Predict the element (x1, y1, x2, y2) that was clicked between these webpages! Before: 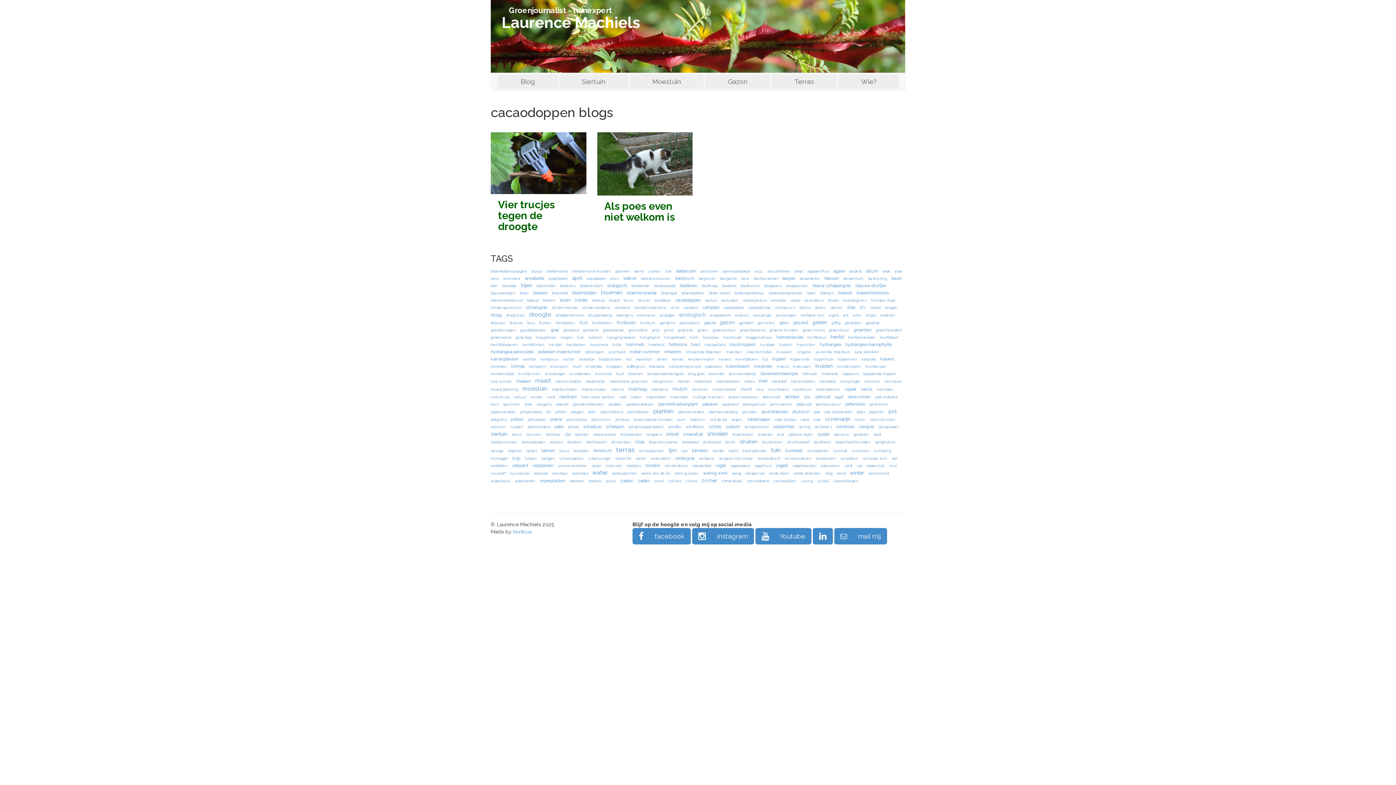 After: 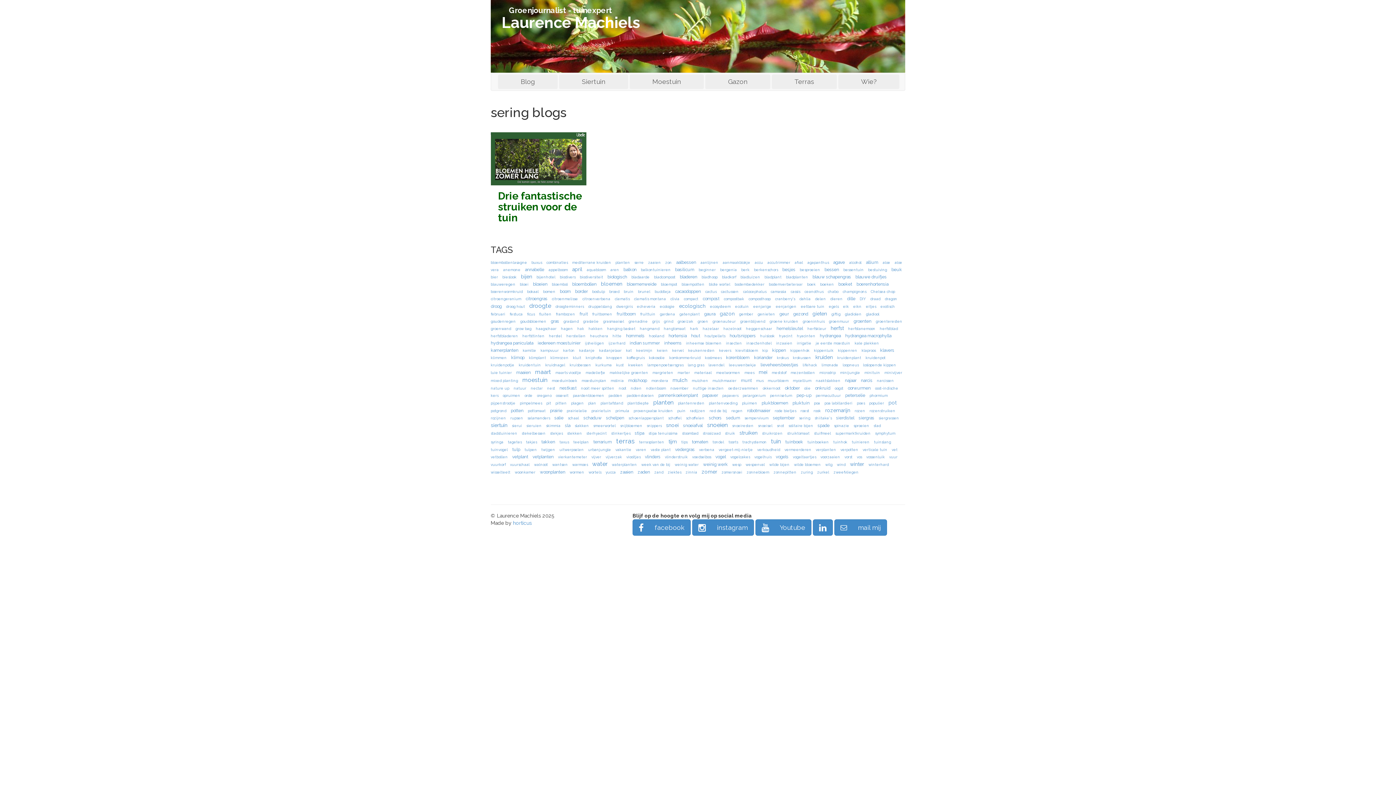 Action: label: sering bbox: (799, 423, 810, 429)